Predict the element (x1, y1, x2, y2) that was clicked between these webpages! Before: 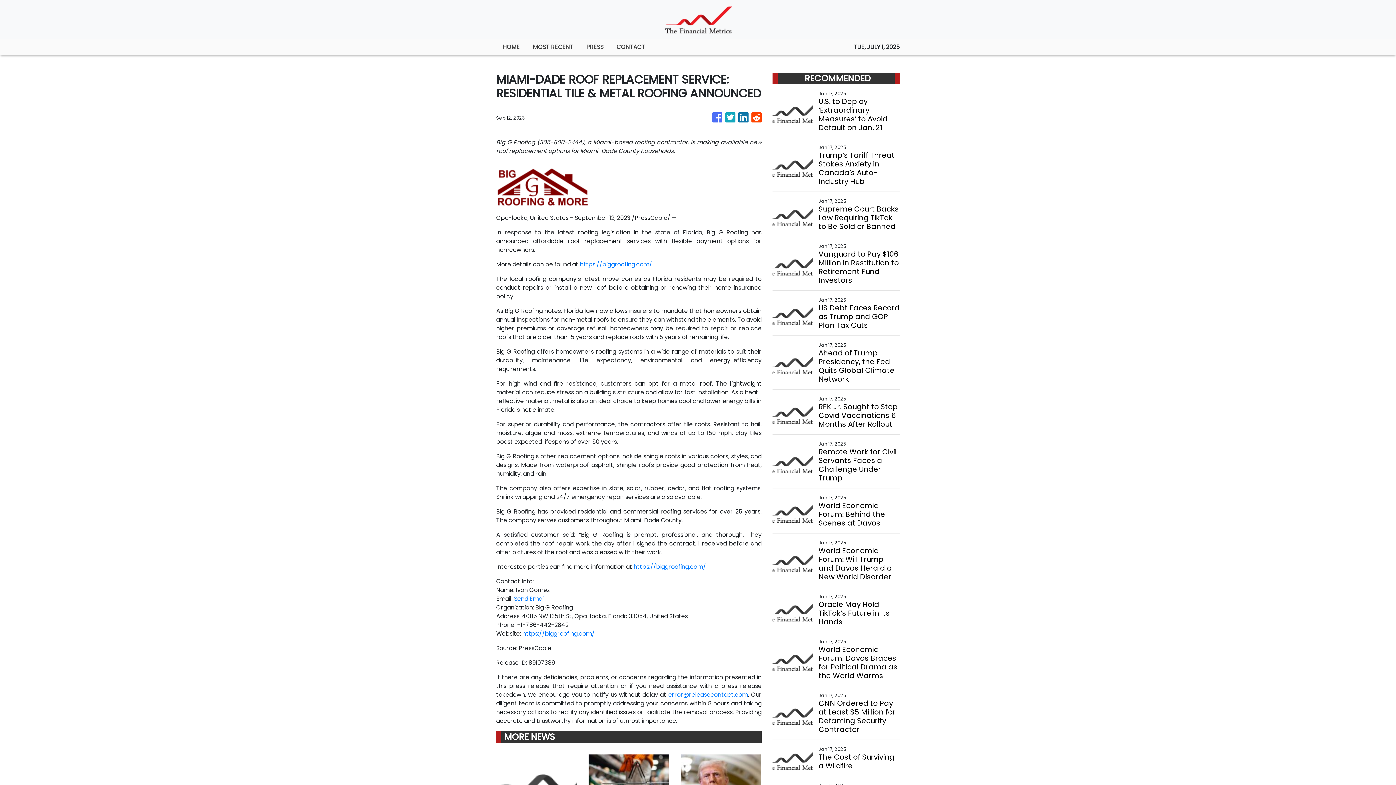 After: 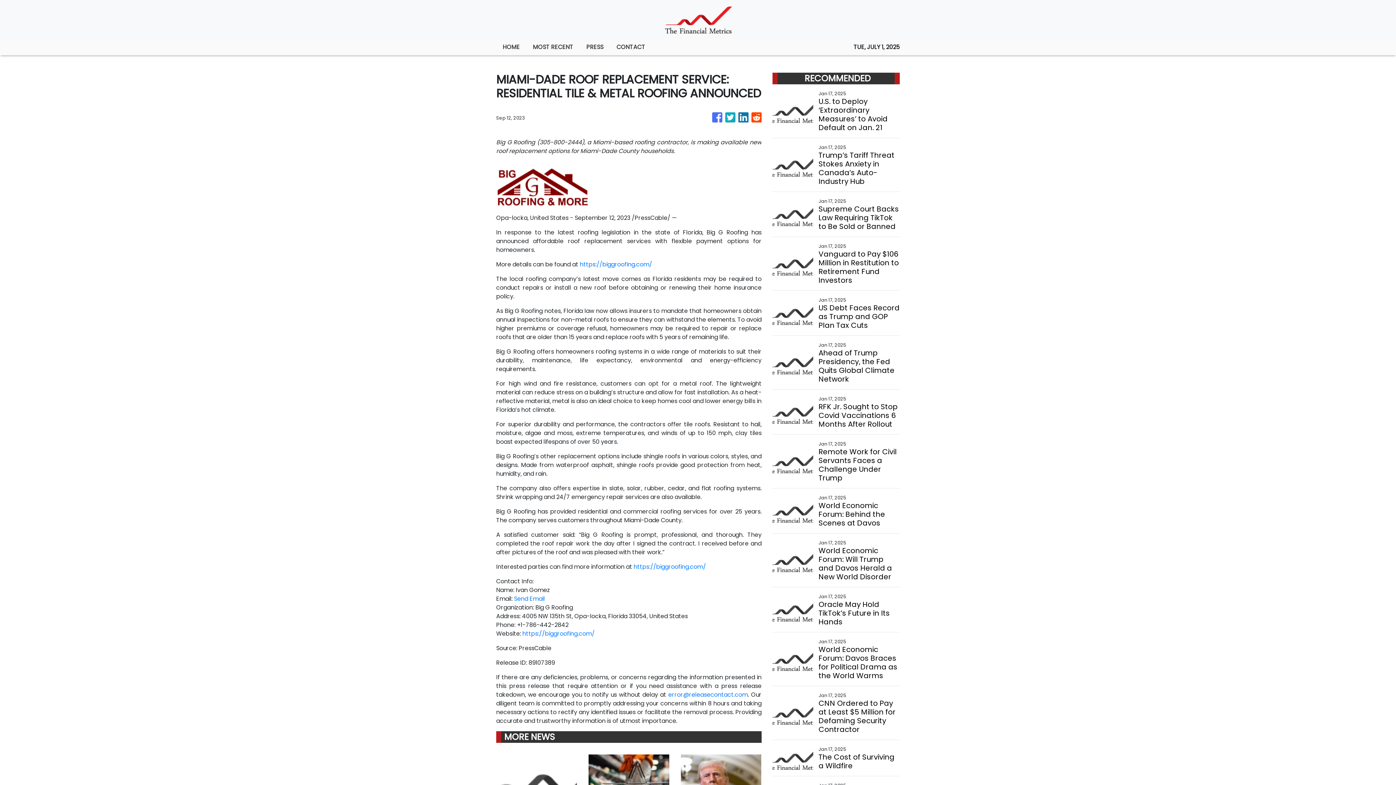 Action: bbox: (751, 109, 761, 126)